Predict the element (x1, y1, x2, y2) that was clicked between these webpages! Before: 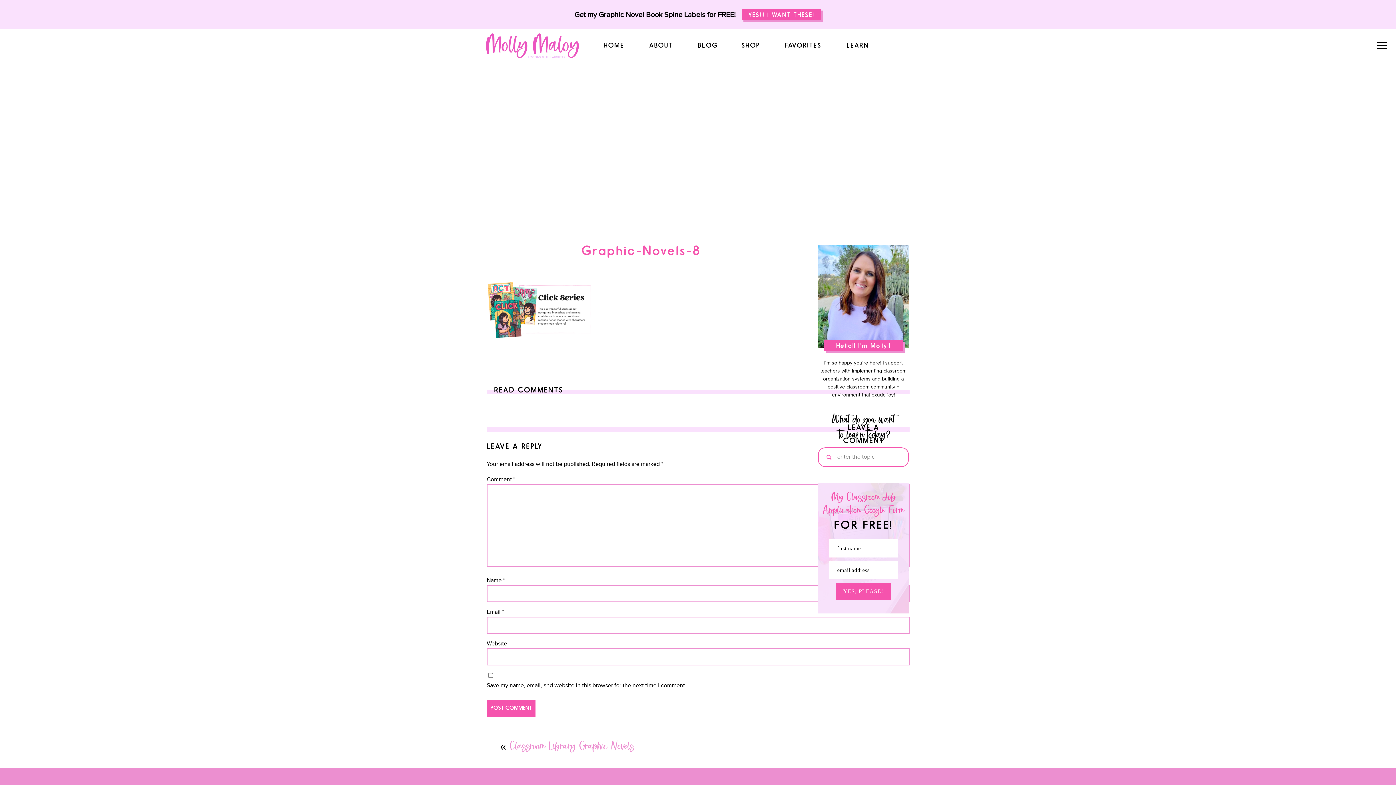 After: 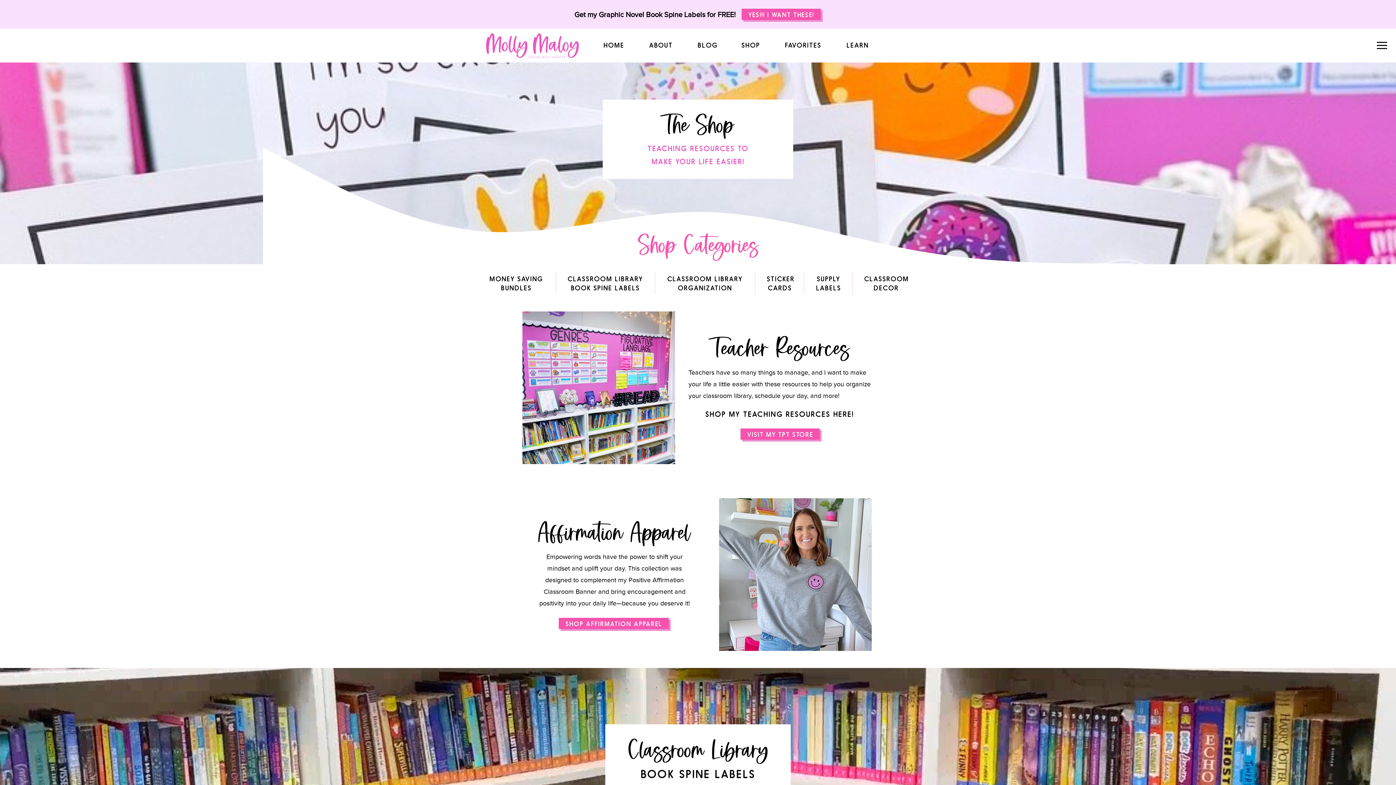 Action: bbox: (741, 41, 760, 50) label: SHOP